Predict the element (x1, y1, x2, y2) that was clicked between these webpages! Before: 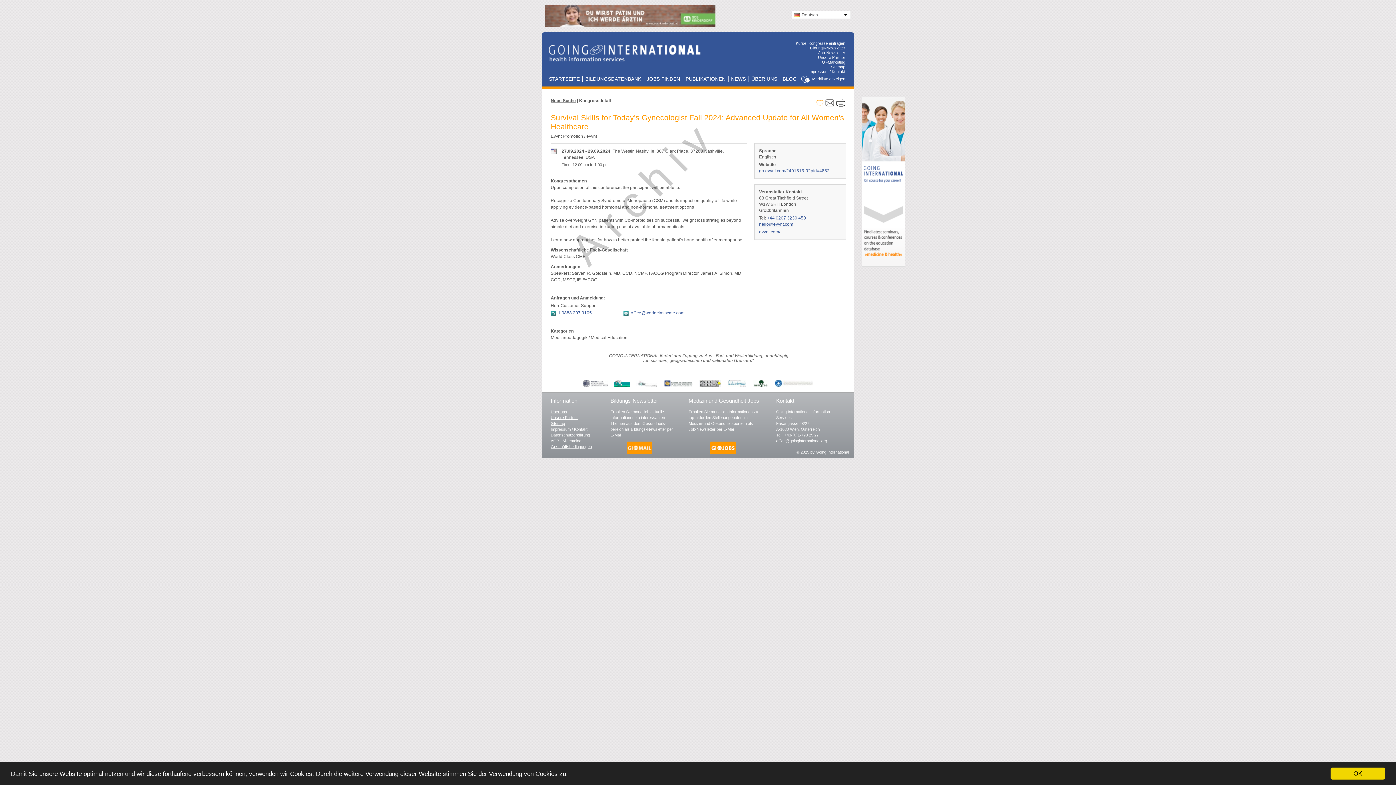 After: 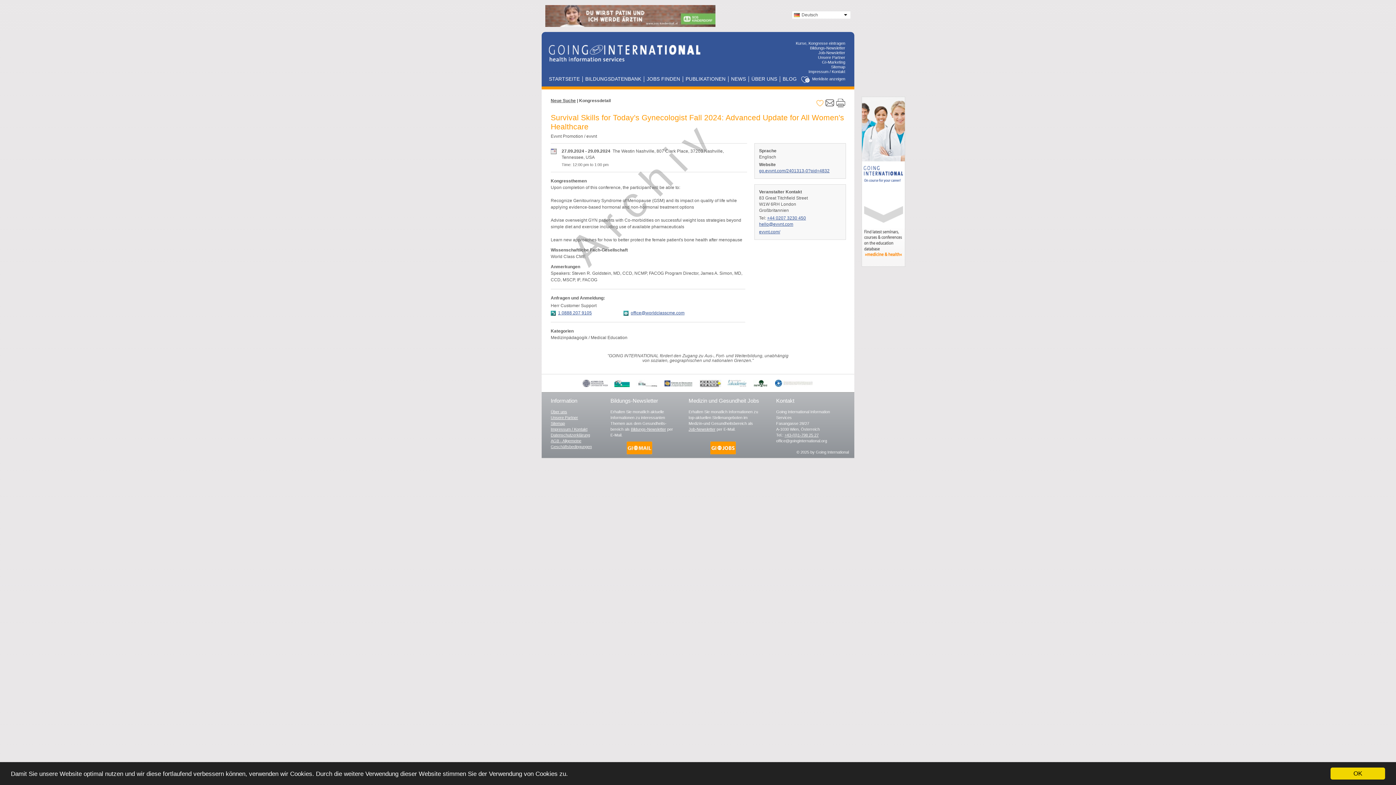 Action: label: office@goinginternational.org bbox: (776, 438, 827, 443)